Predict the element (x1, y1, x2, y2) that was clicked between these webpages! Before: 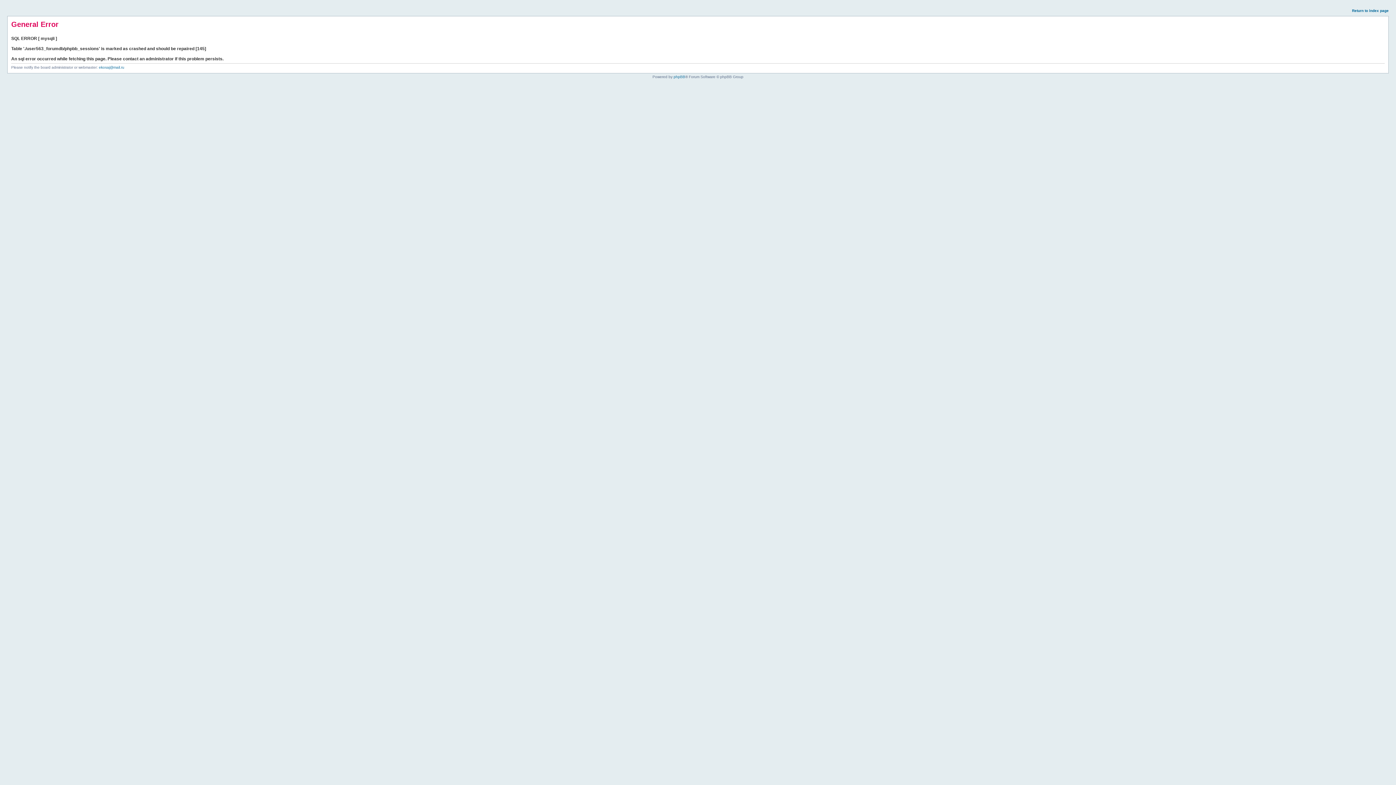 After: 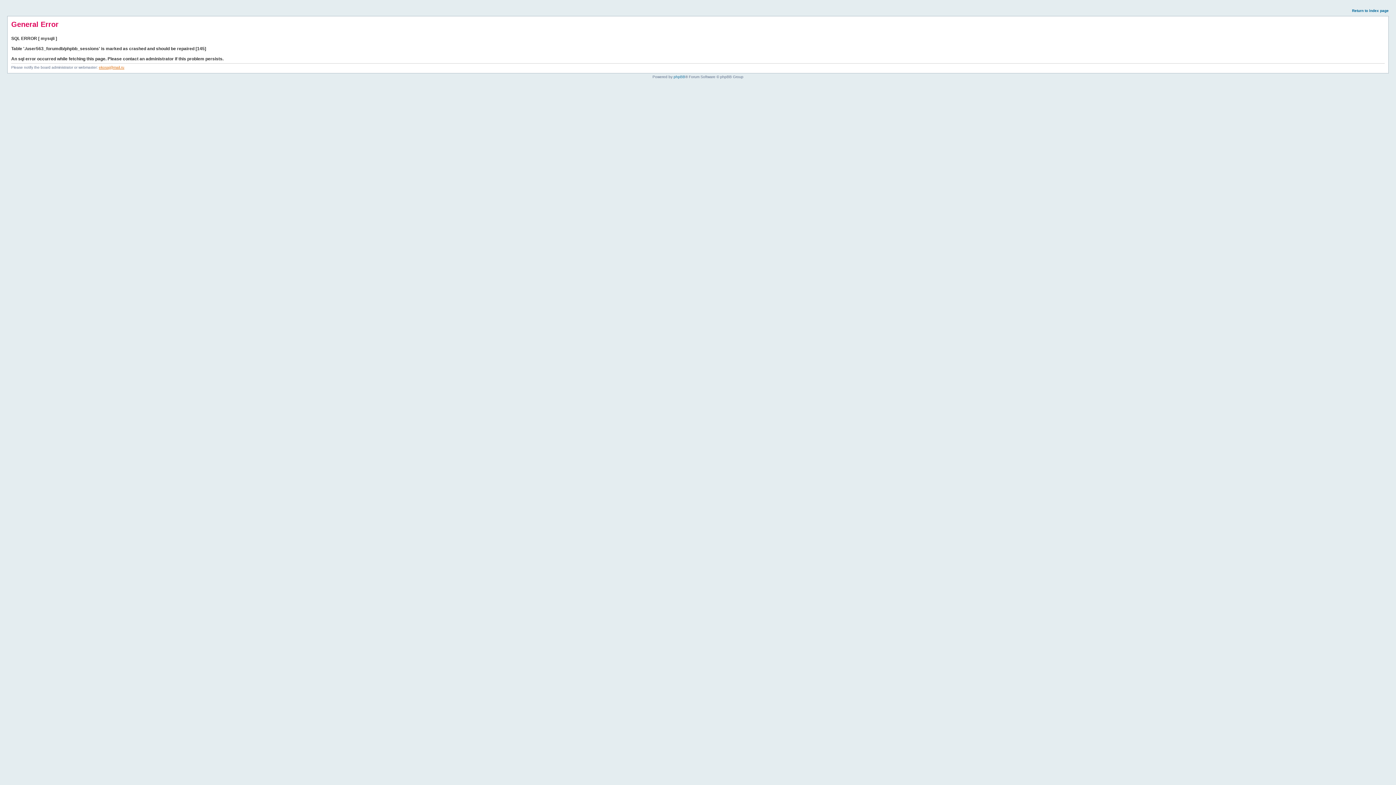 Action: bbox: (98, 65, 124, 69) label: ekosaj@mail.ru